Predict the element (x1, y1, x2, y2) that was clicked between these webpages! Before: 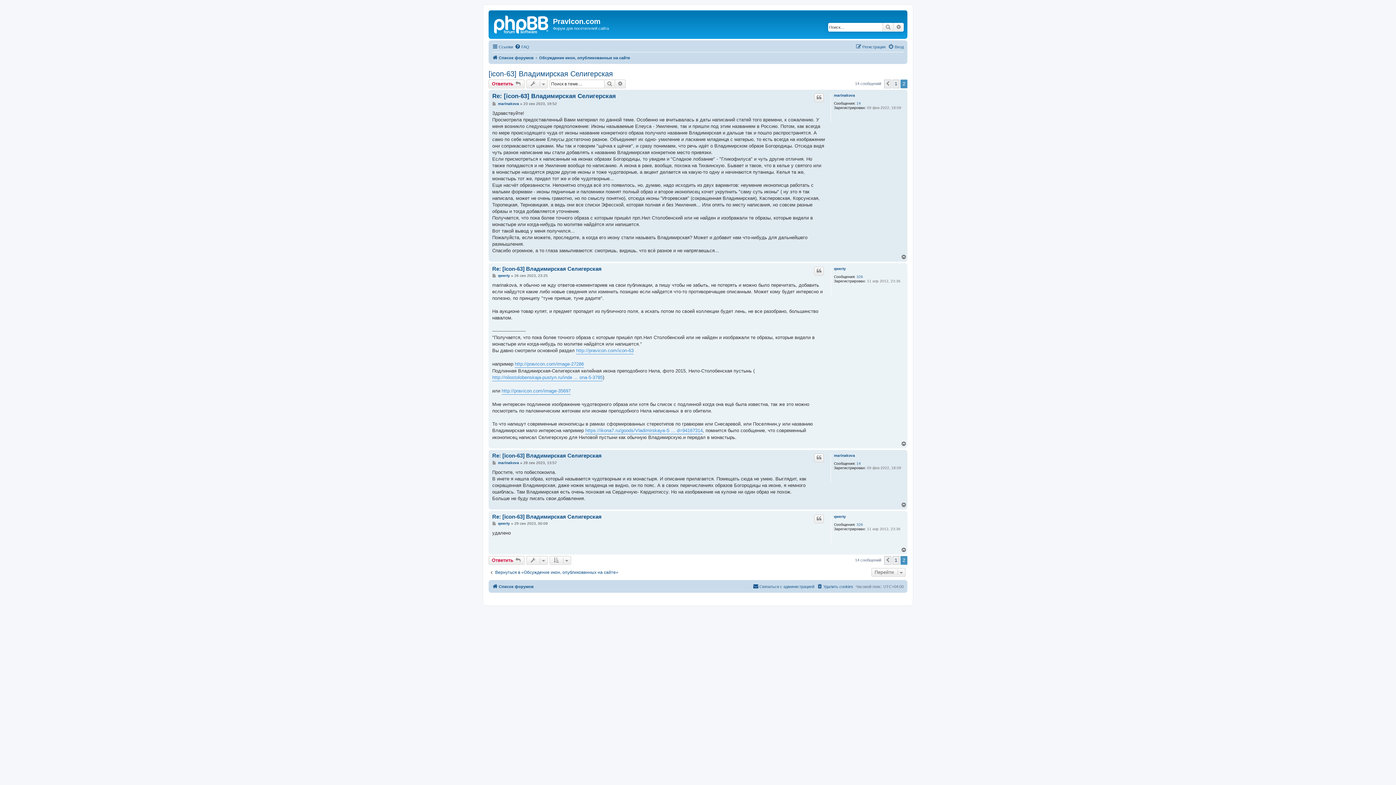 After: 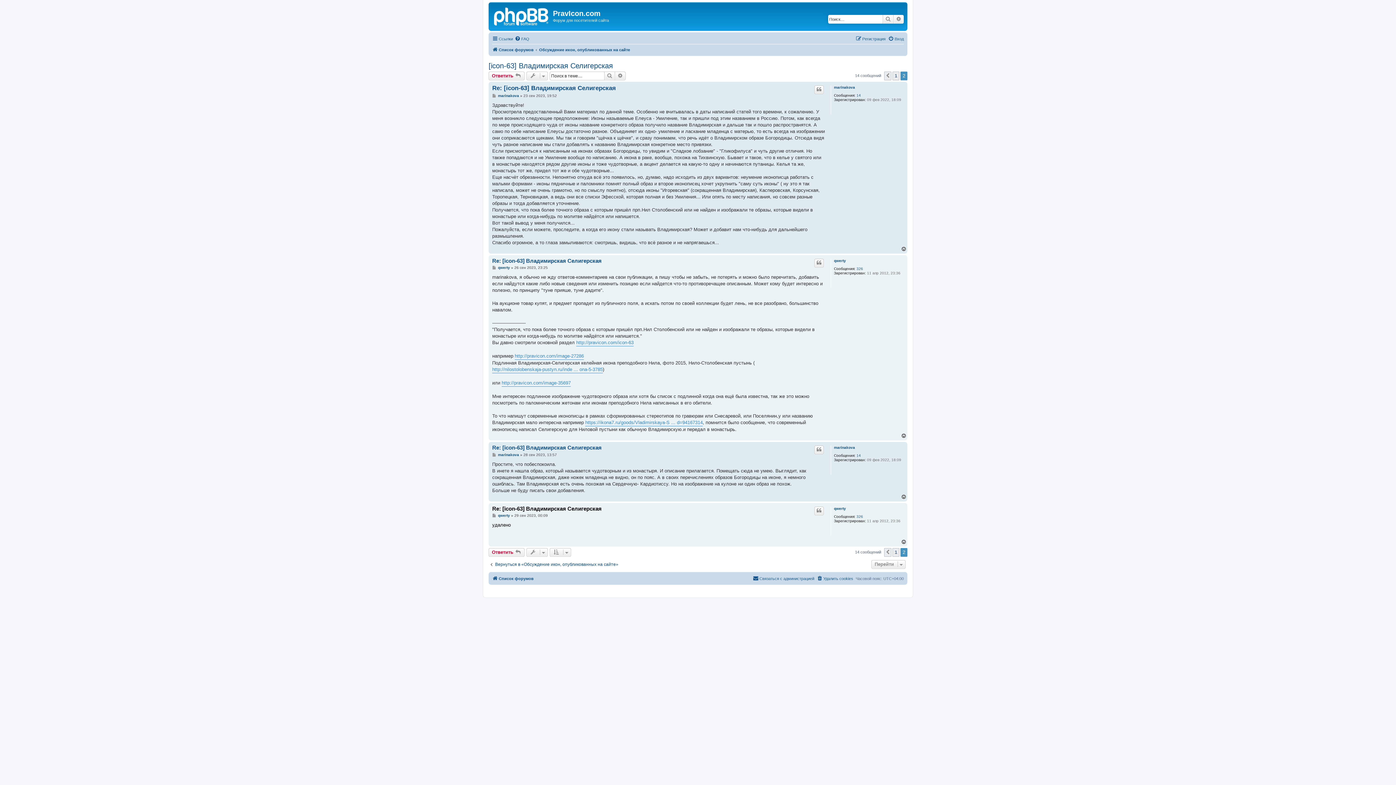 Action: bbox: (492, 513, 601, 520) label: Re: [icon-63] Владимирская Селигерская